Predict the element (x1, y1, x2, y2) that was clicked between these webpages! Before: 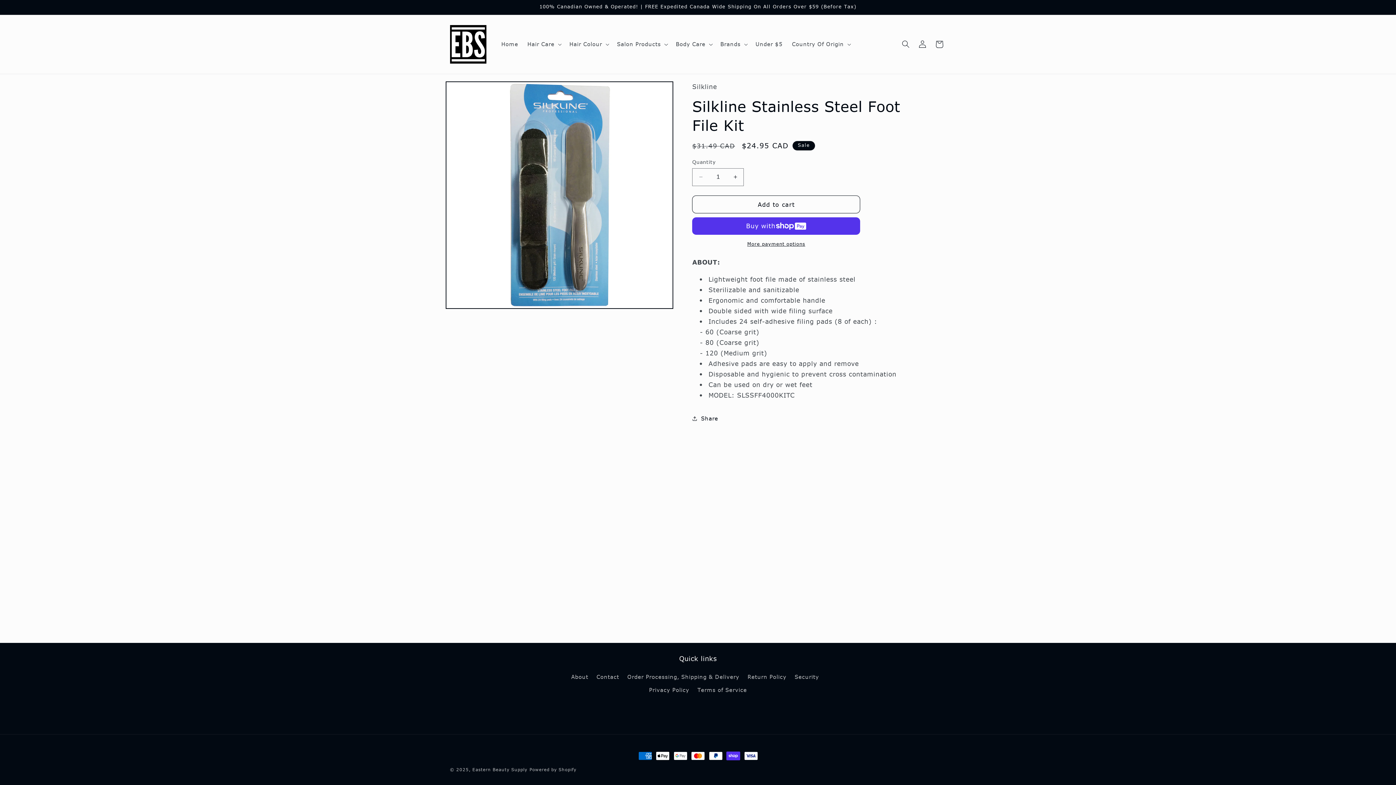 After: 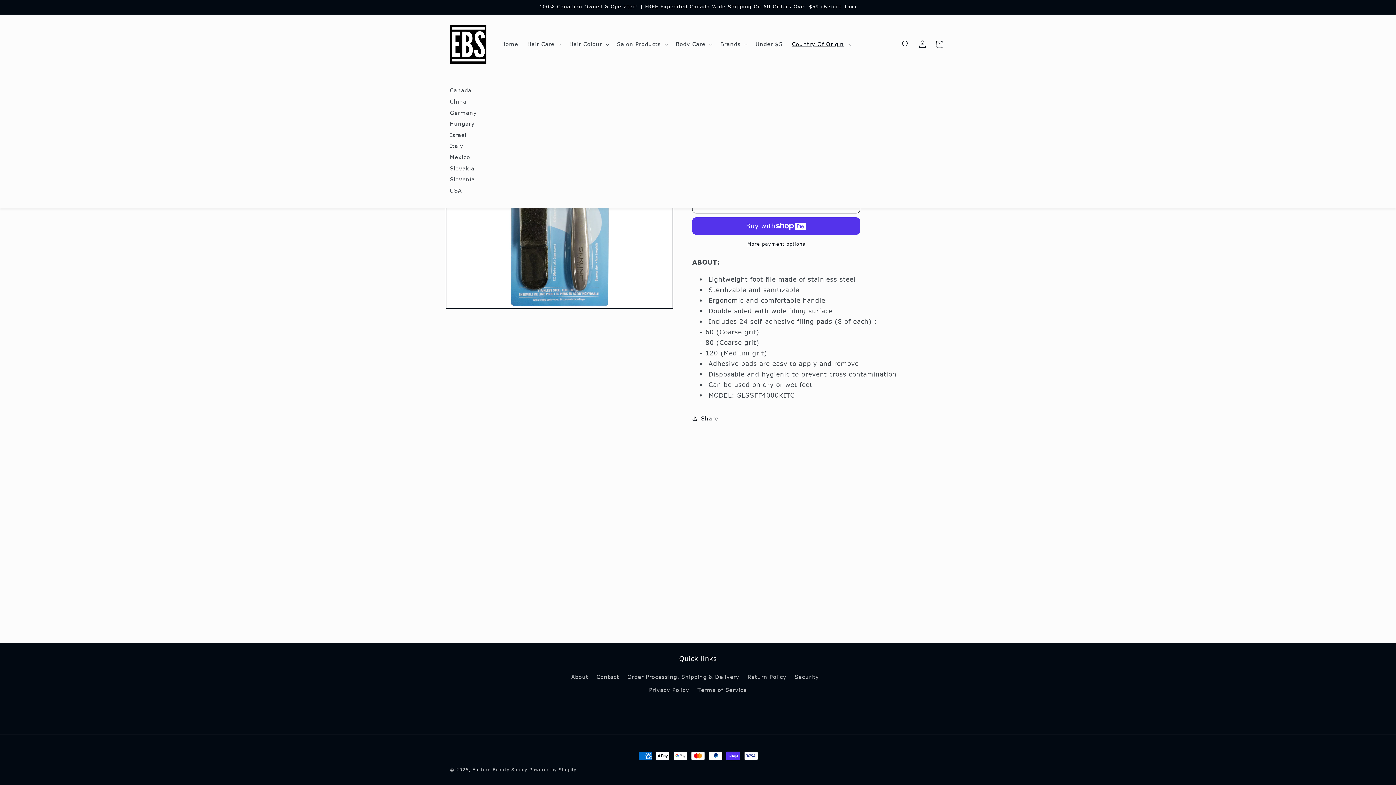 Action: bbox: (787, 36, 854, 52) label: Country Of Origin